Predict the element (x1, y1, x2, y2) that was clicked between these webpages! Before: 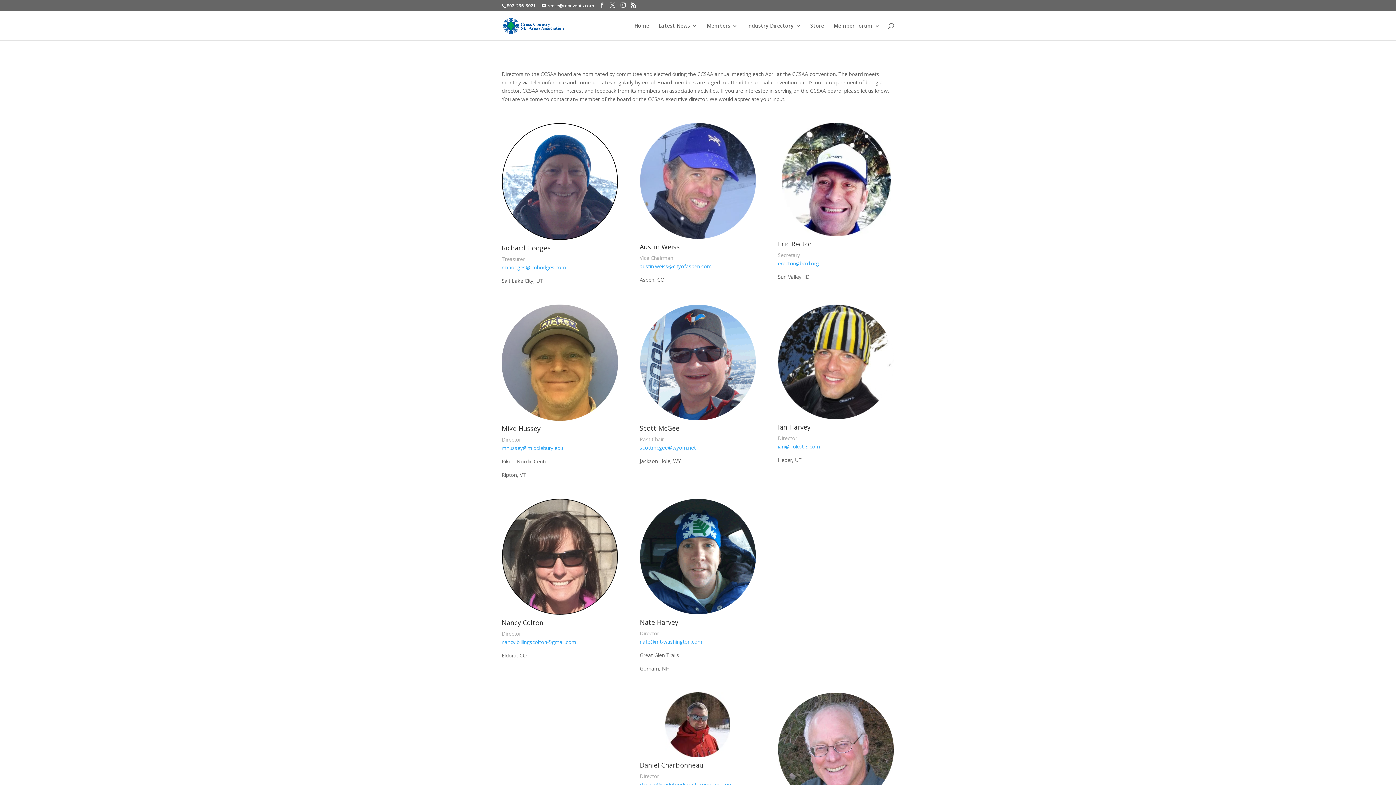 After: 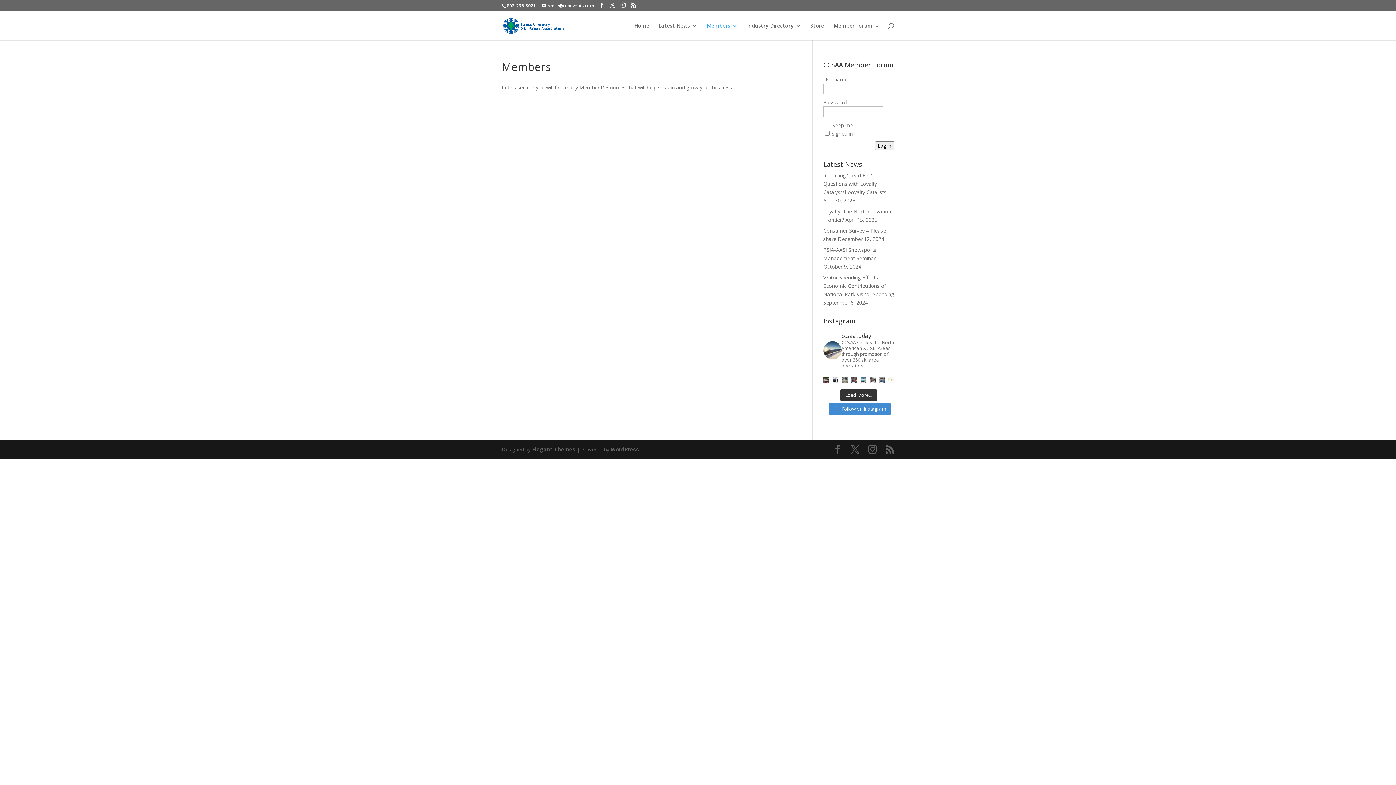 Action: label: Members bbox: (706, 23, 737, 40)